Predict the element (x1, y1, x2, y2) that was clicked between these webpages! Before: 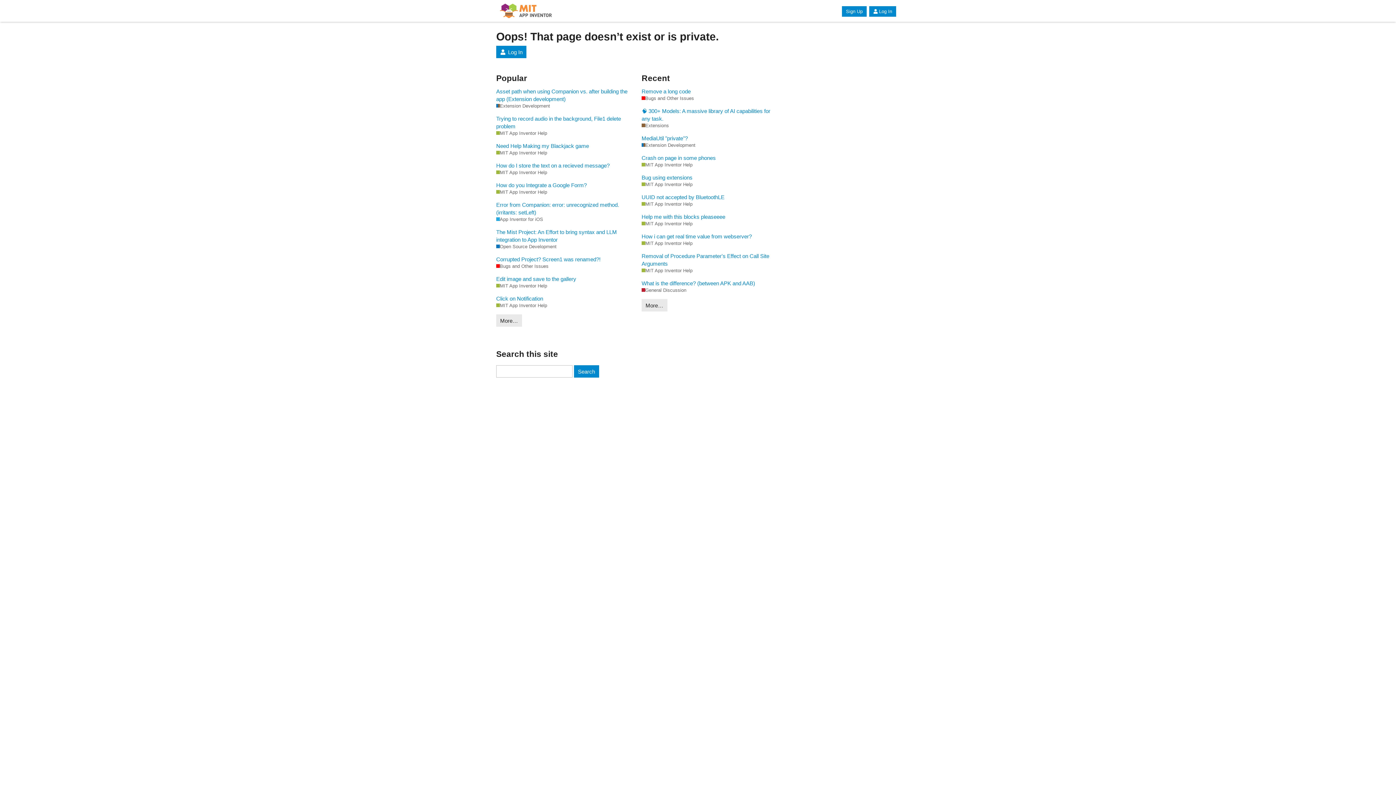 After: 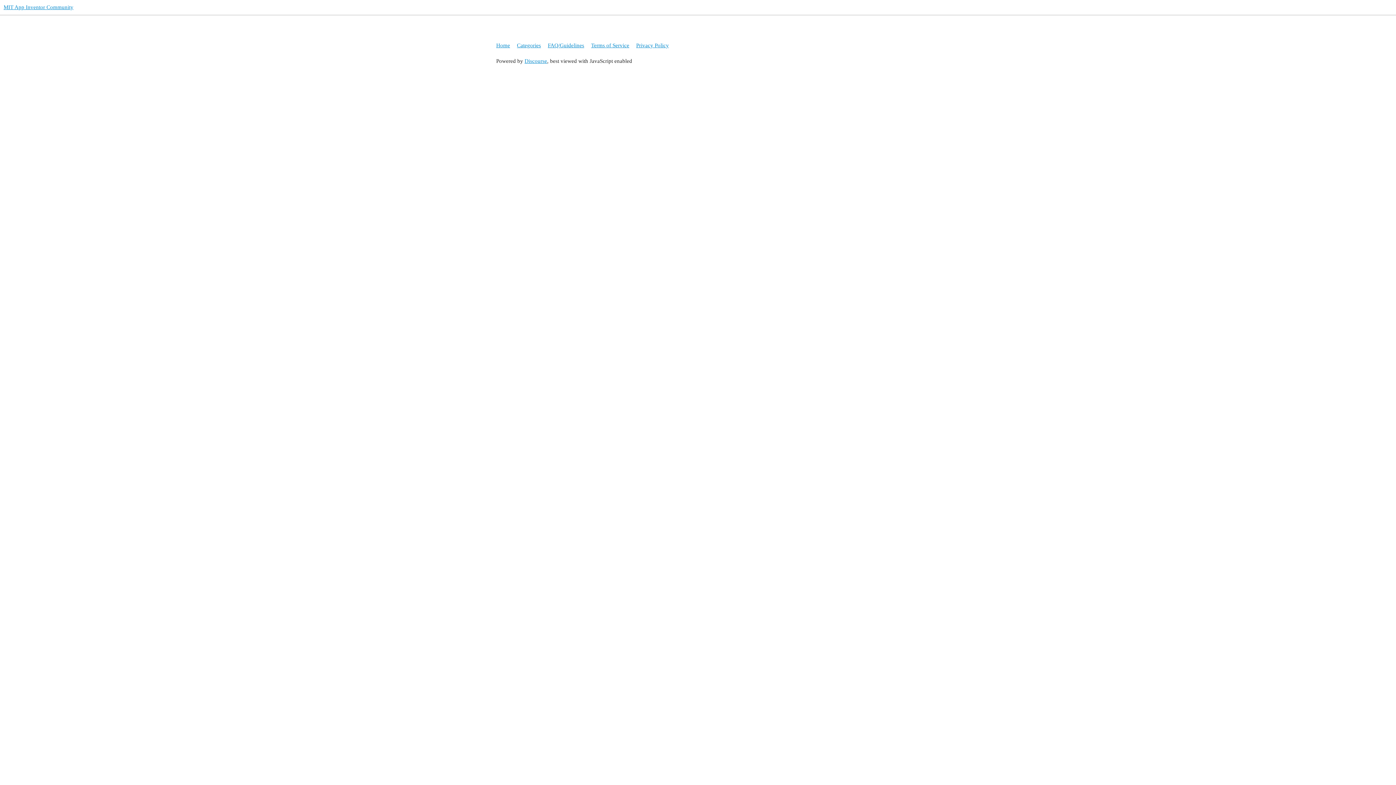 Action: bbox: (842, 6, 866, 16) label: Sign Up